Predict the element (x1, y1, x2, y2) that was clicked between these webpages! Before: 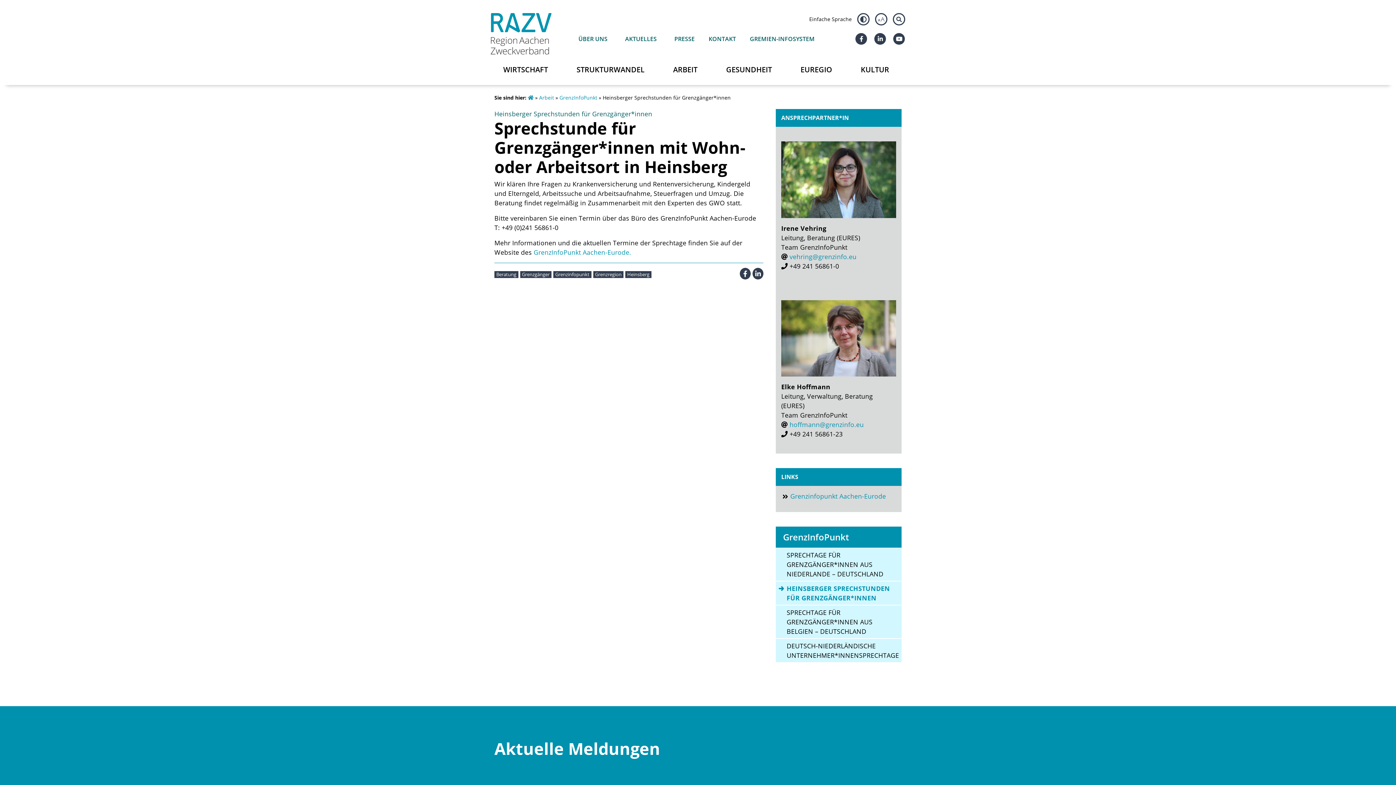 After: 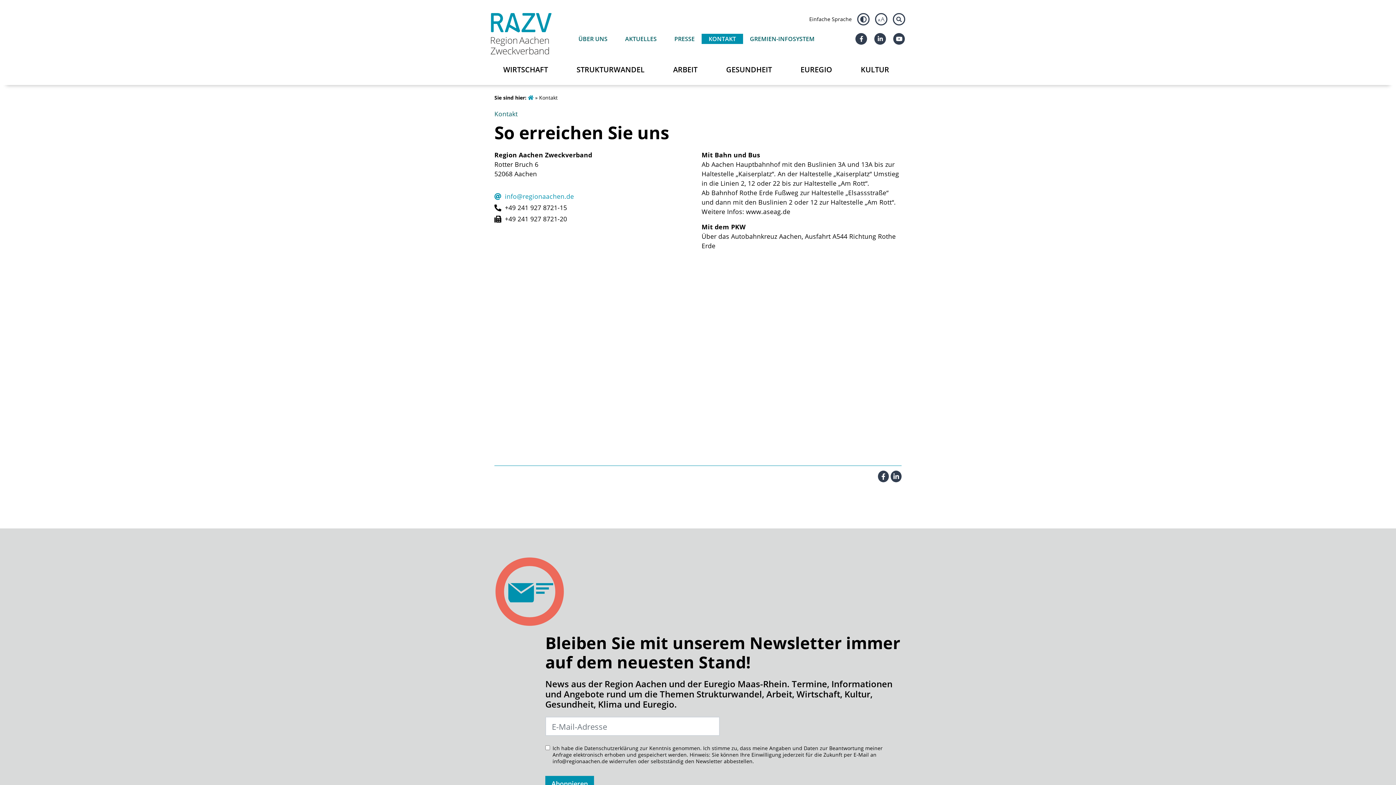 Action: bbox: (701, 33, 743, 44) label: KONTAKT